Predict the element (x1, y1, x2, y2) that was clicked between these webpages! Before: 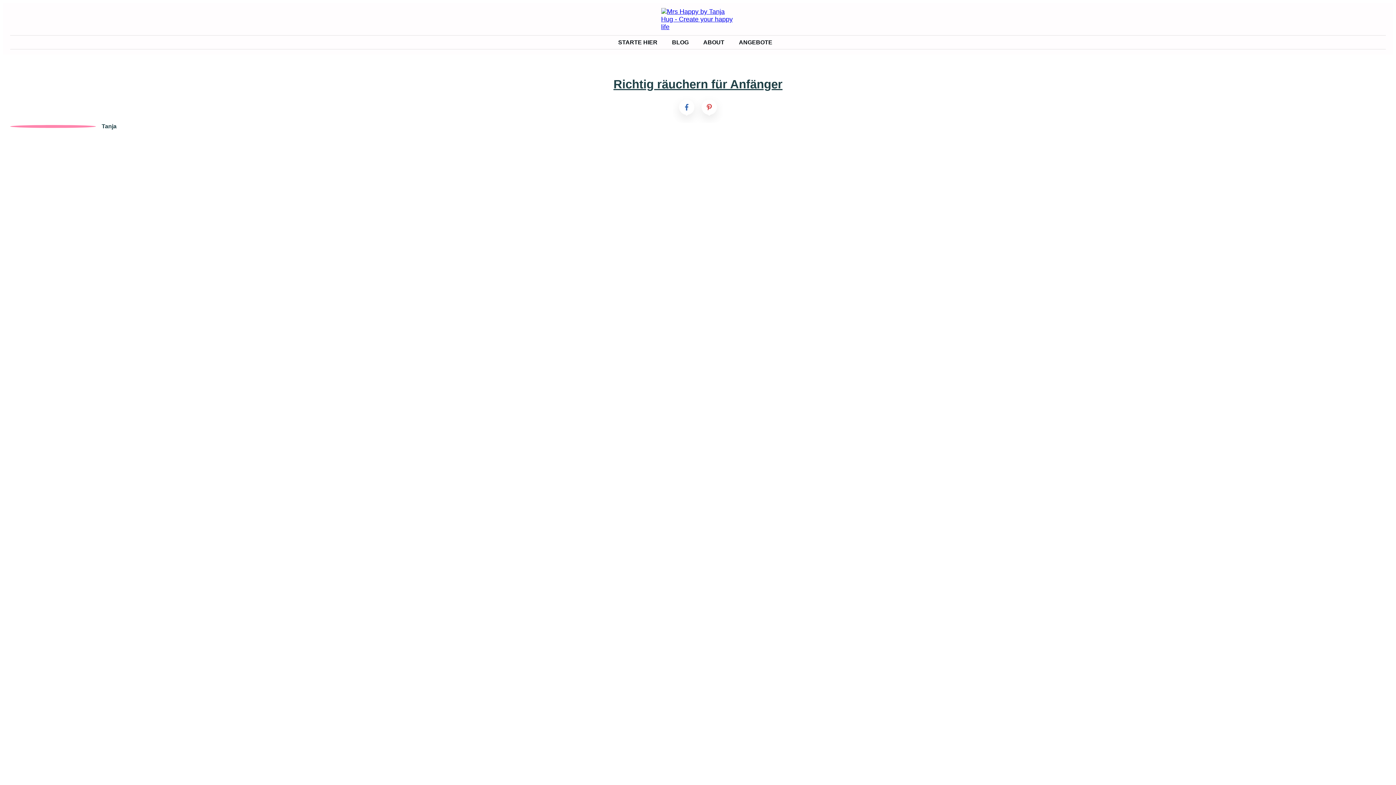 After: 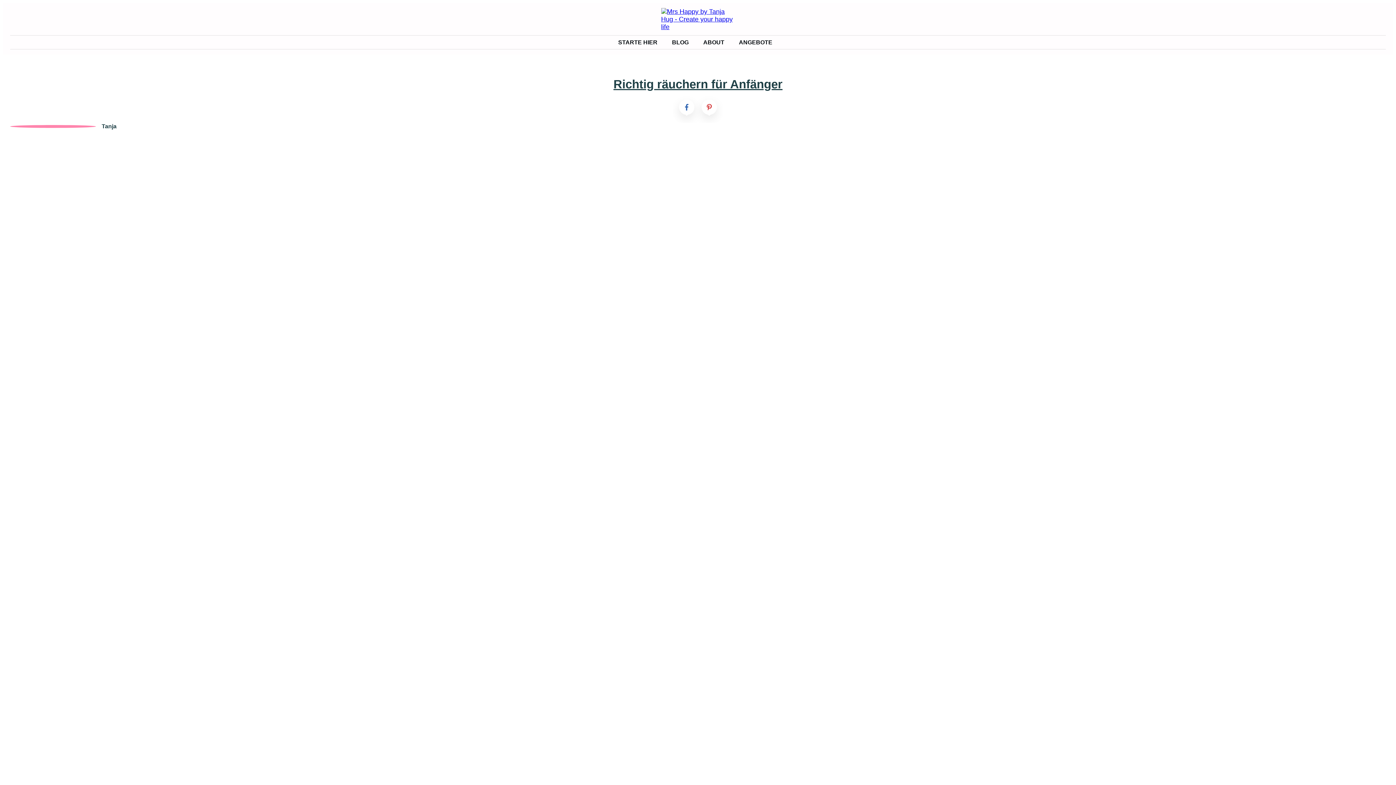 Action: bbox: (10, 157, 1386, 812)